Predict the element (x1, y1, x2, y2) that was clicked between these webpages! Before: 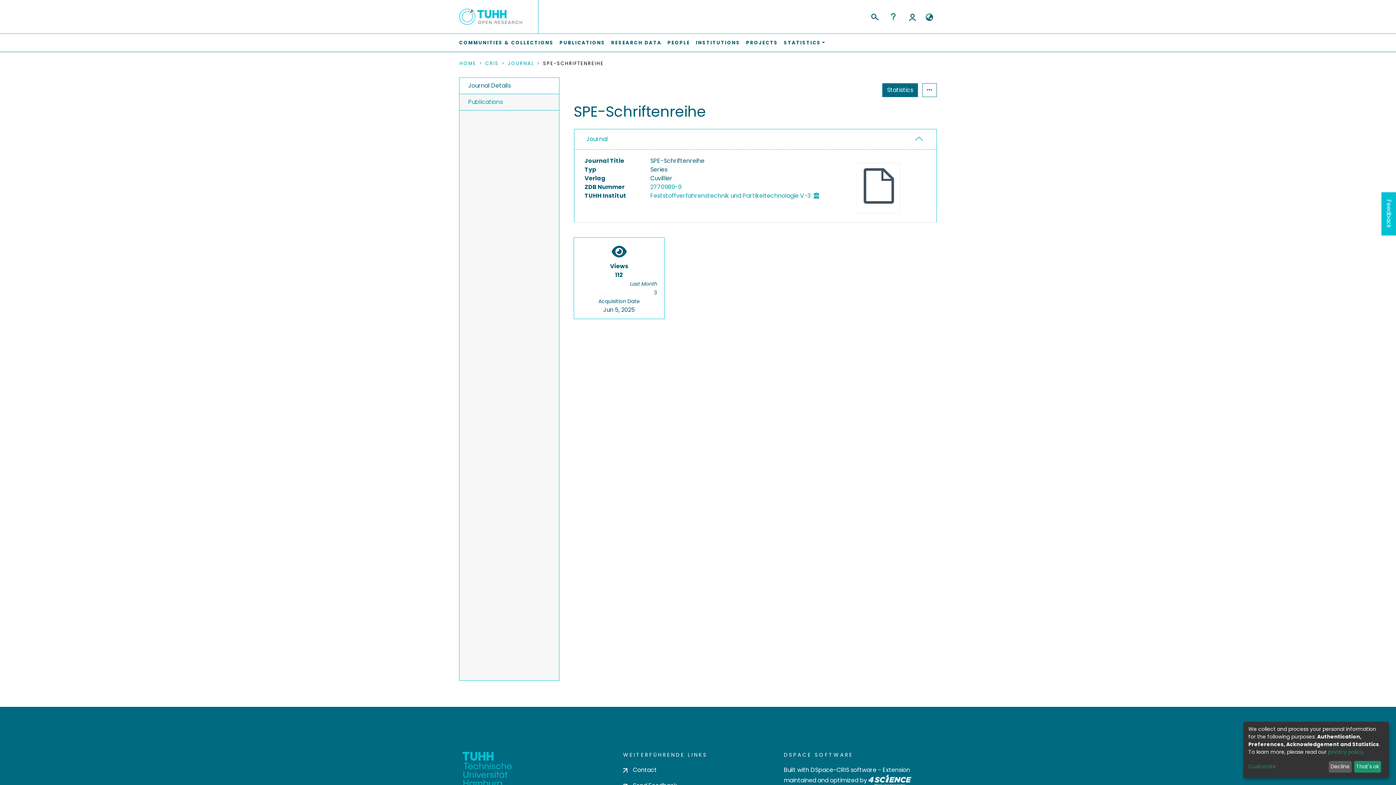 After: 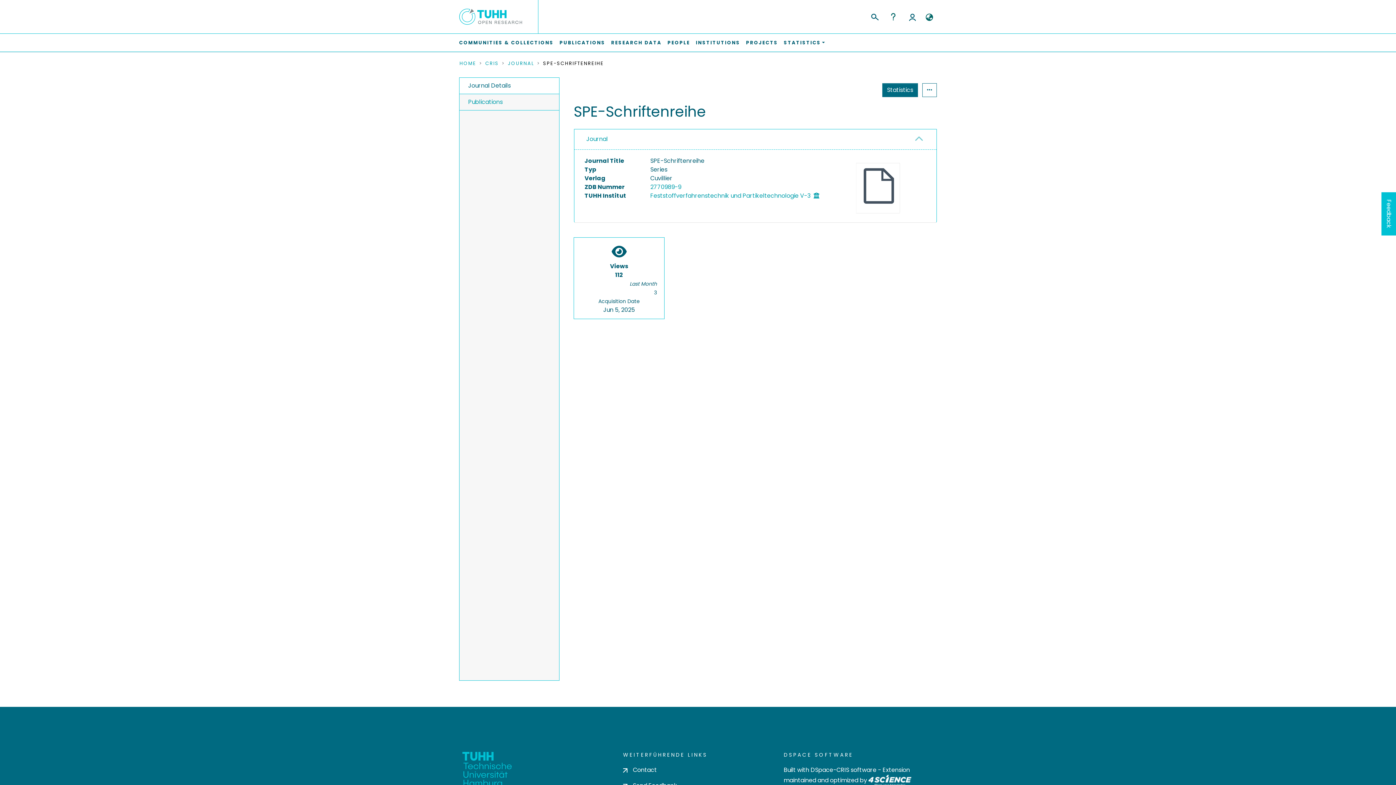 Action: bbox: (1354, 761, 1381, 773) label: That's ok